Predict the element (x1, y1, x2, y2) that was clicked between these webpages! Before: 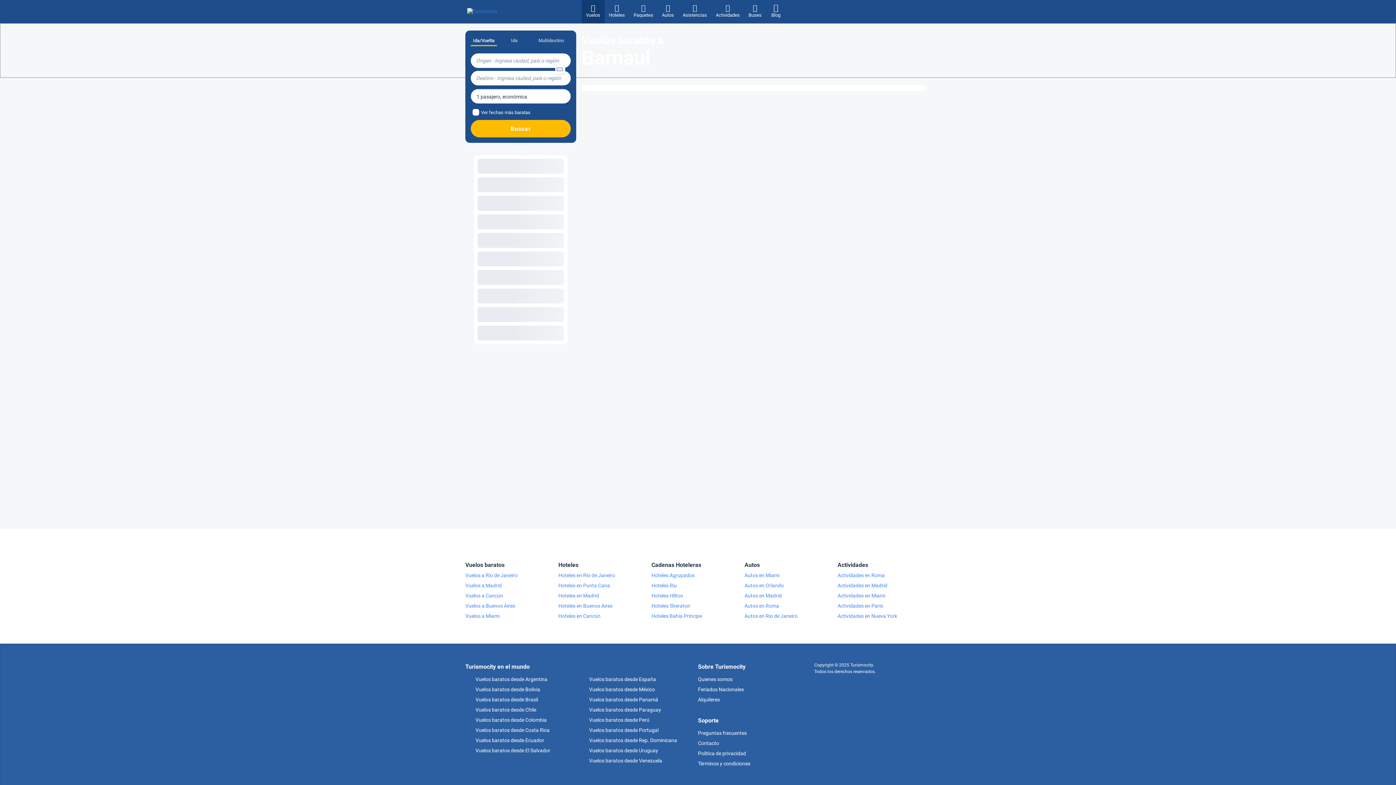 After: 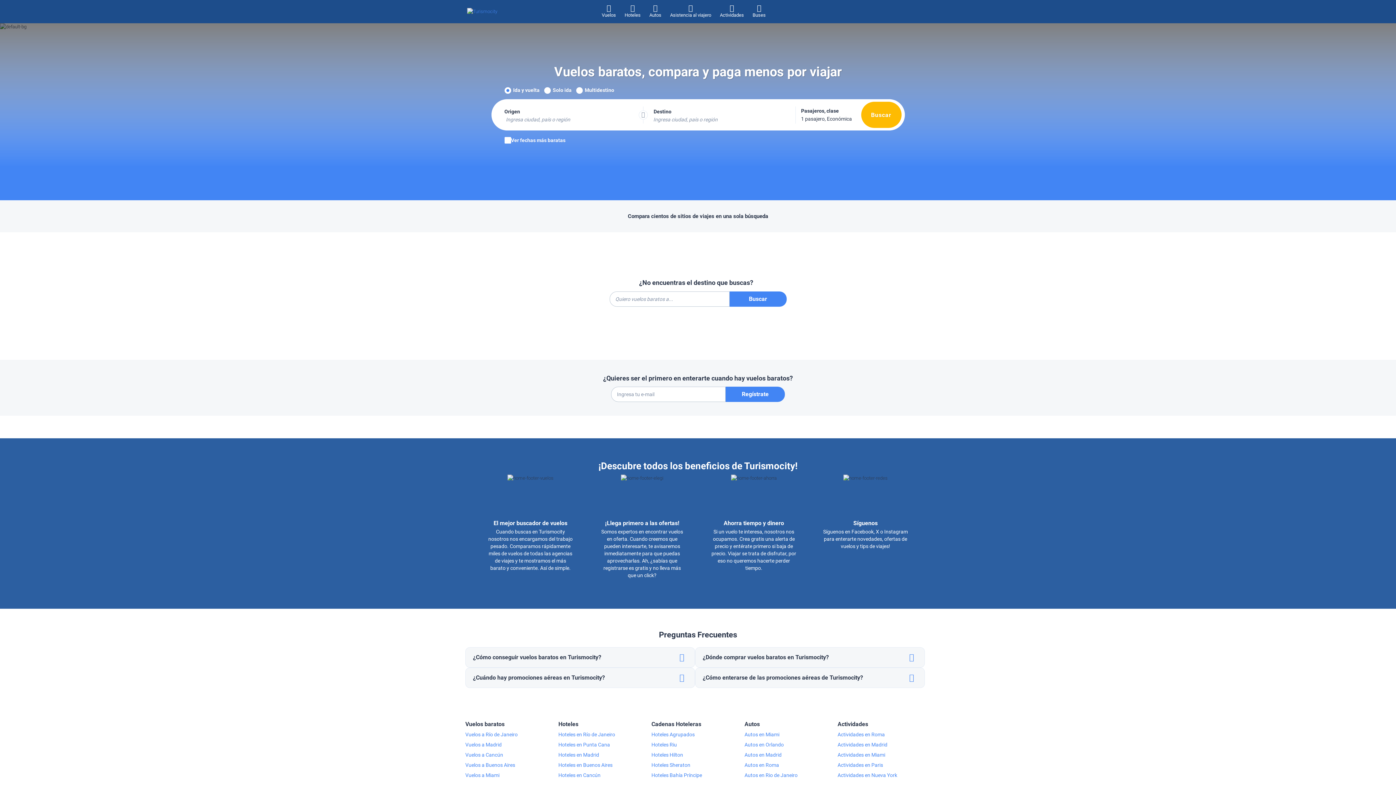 Action: label:  Vuelos baratos desde Costa Rica bbox: (465, 727, 549, 733)